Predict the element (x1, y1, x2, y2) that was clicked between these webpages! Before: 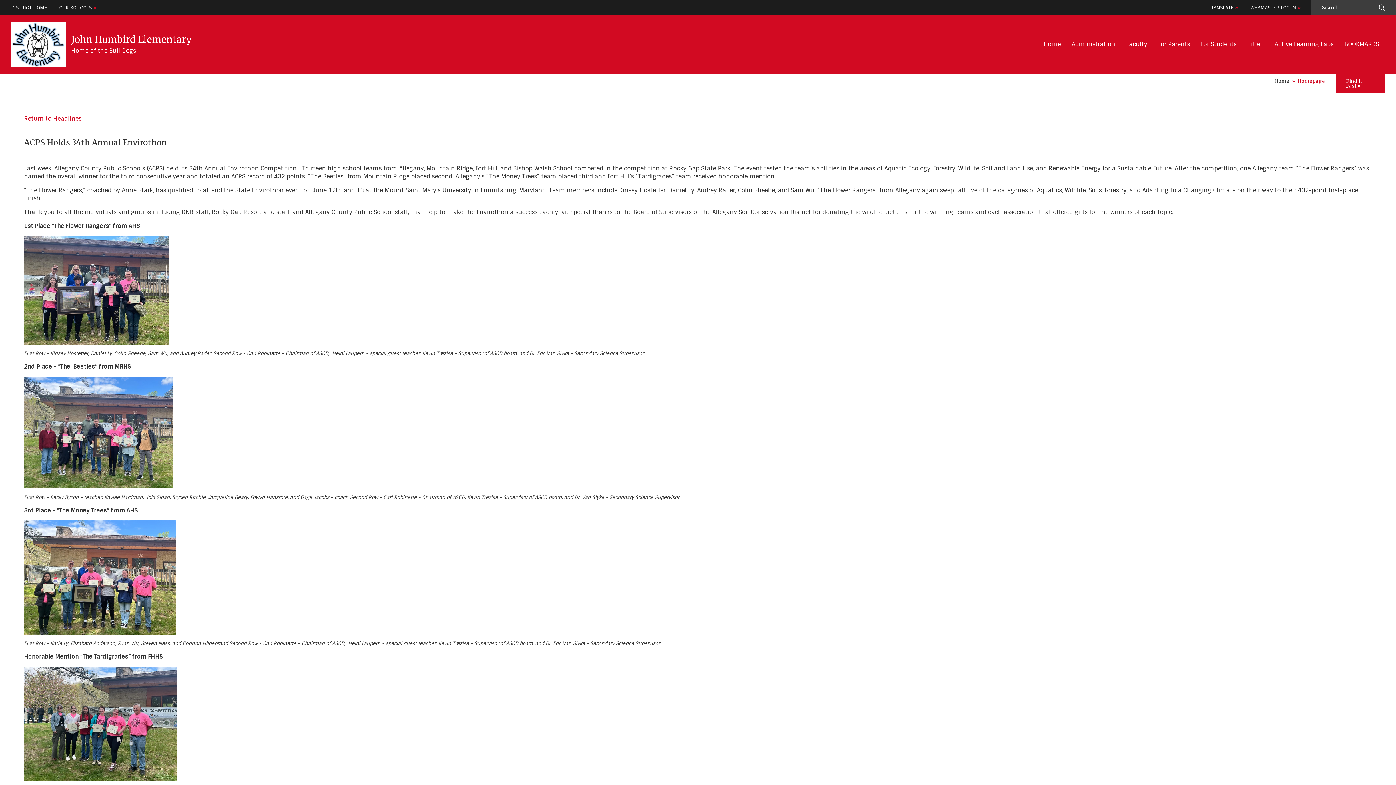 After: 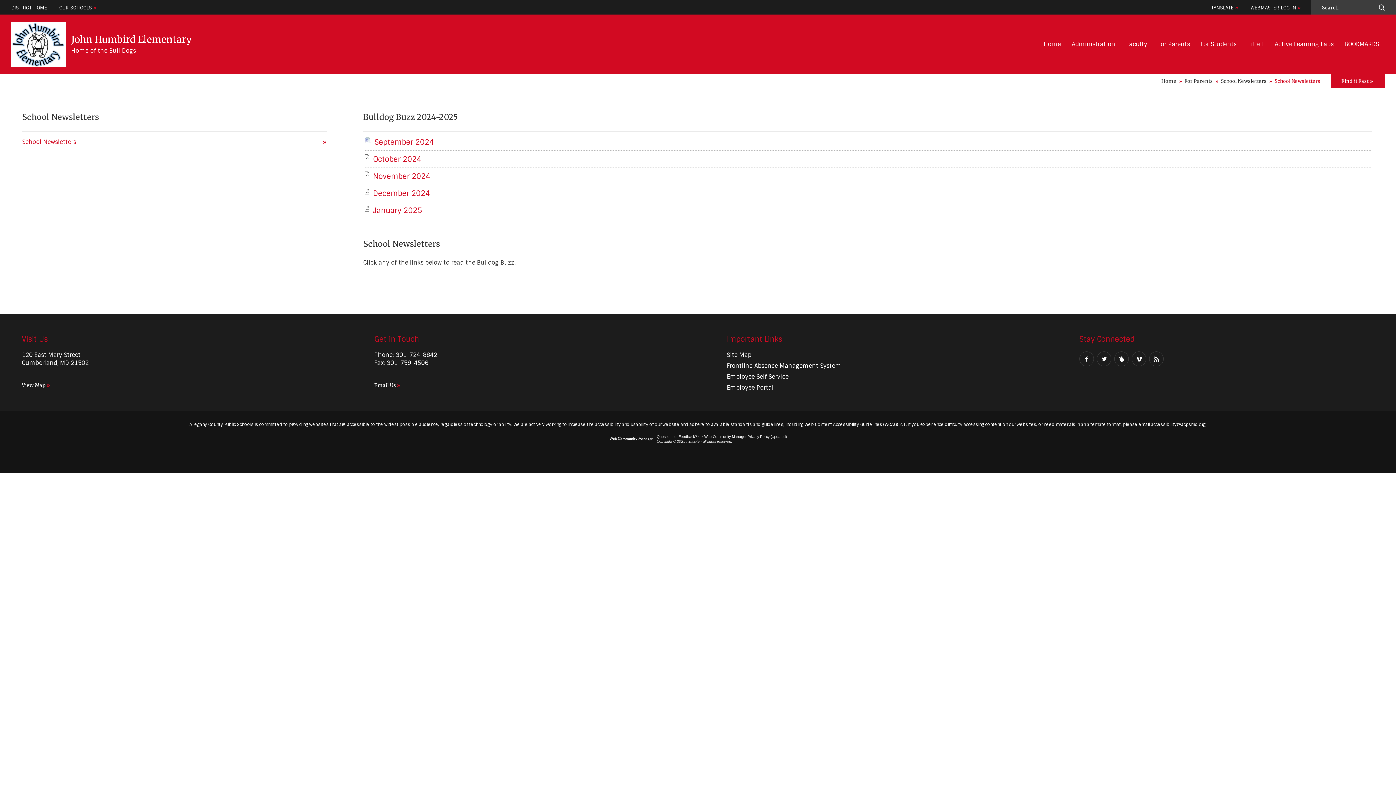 Action: bbox: (1158, 36, 1190, 52) label: For Parents